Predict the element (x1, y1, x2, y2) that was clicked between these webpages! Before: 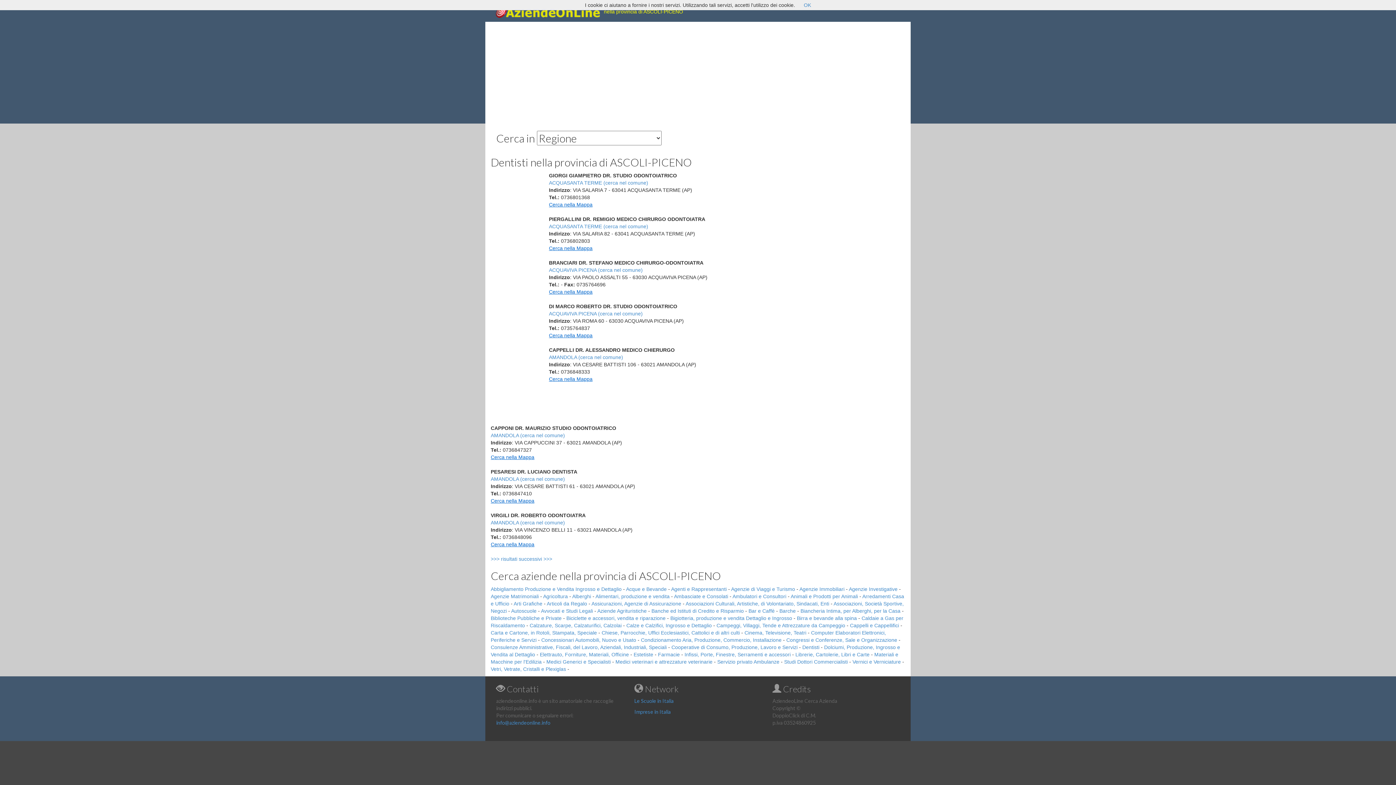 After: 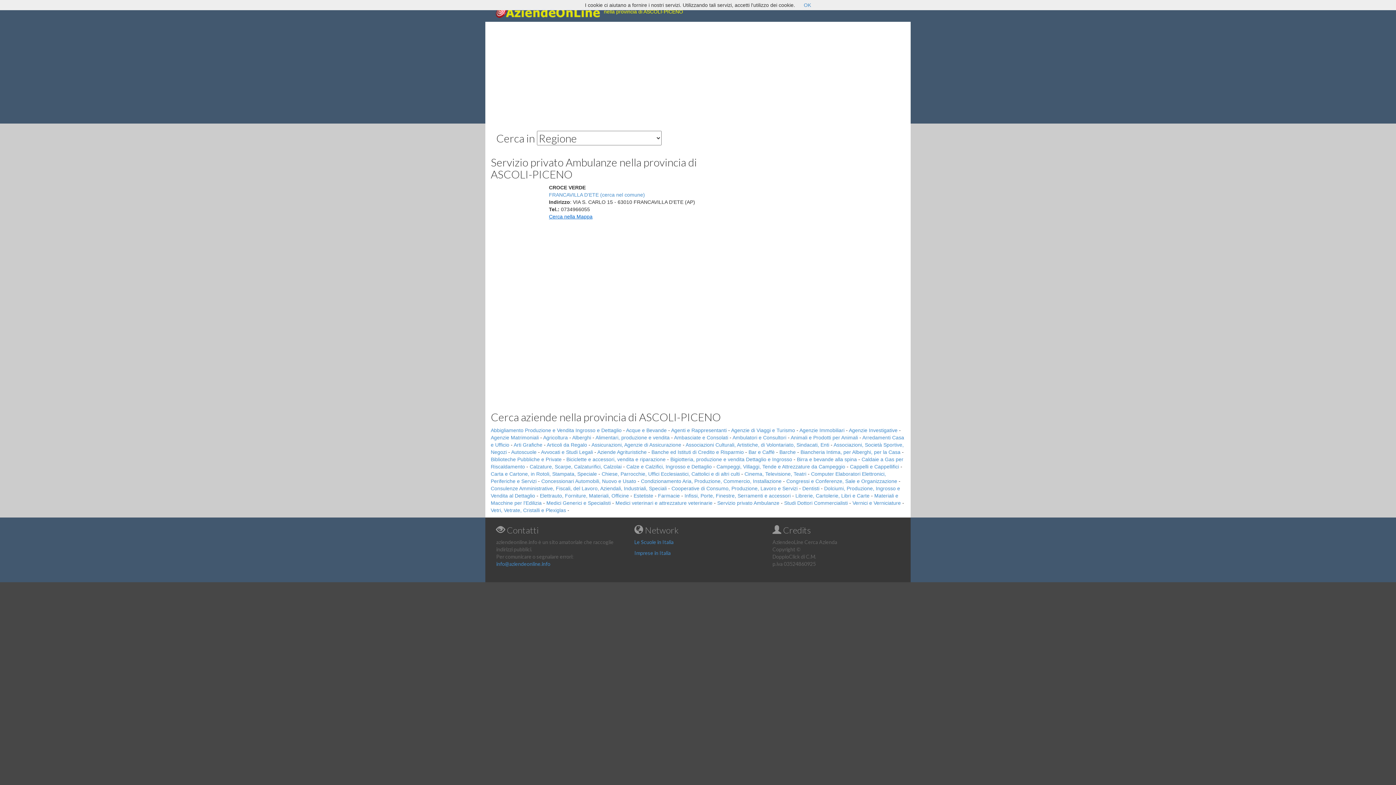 Action: bbox: (717, 659, 779, 665) label: Servizio privato Ambulanze